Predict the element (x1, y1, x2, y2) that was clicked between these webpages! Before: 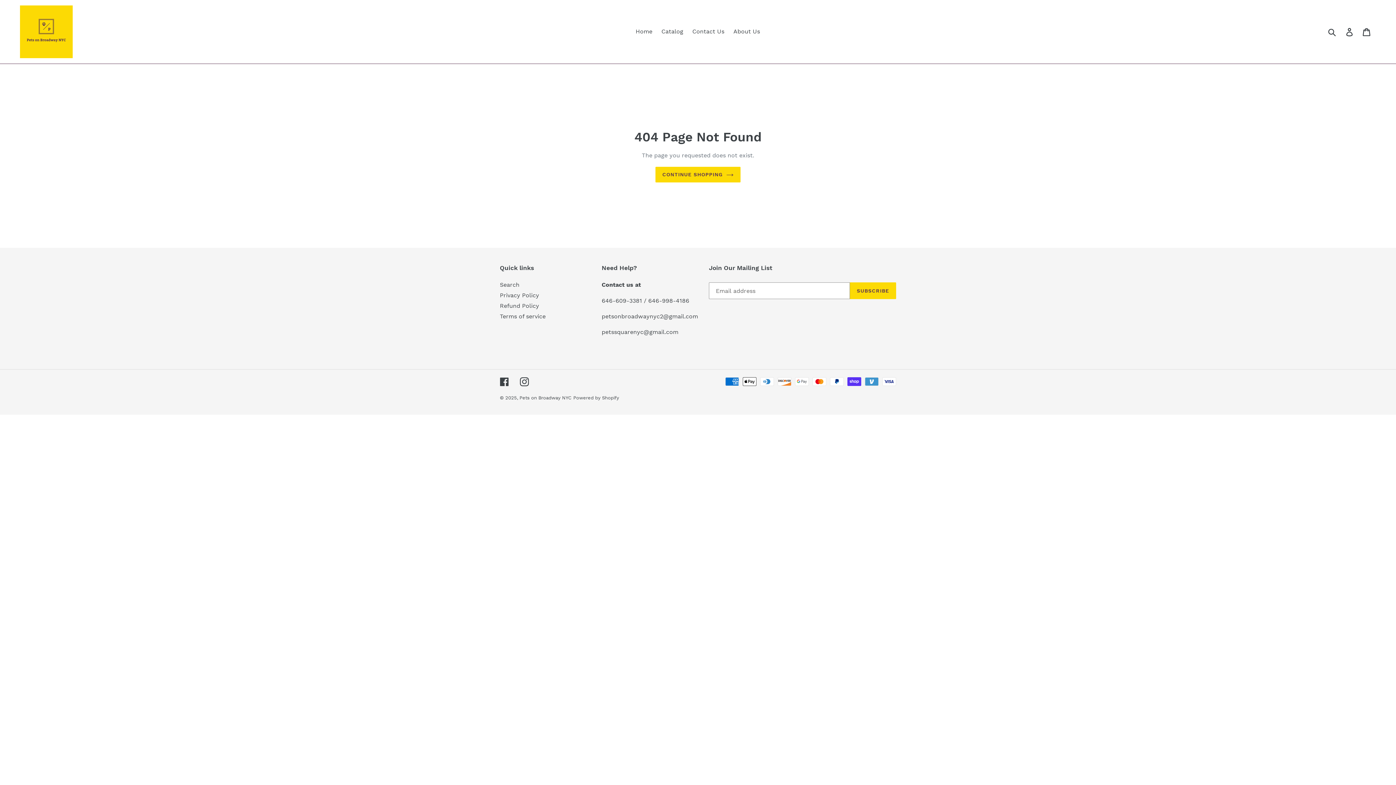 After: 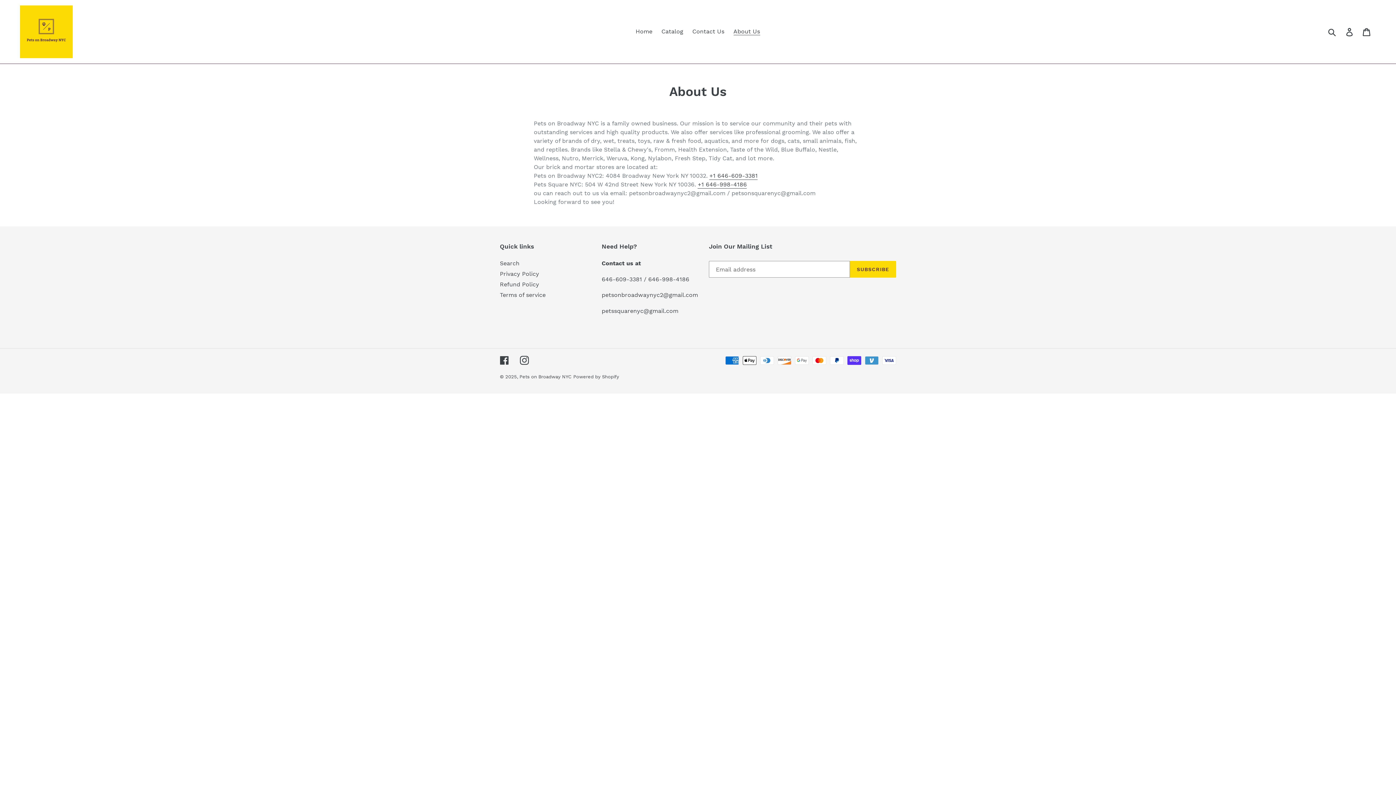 Action: bbox: (730, 26, 763, 37) label: About Us